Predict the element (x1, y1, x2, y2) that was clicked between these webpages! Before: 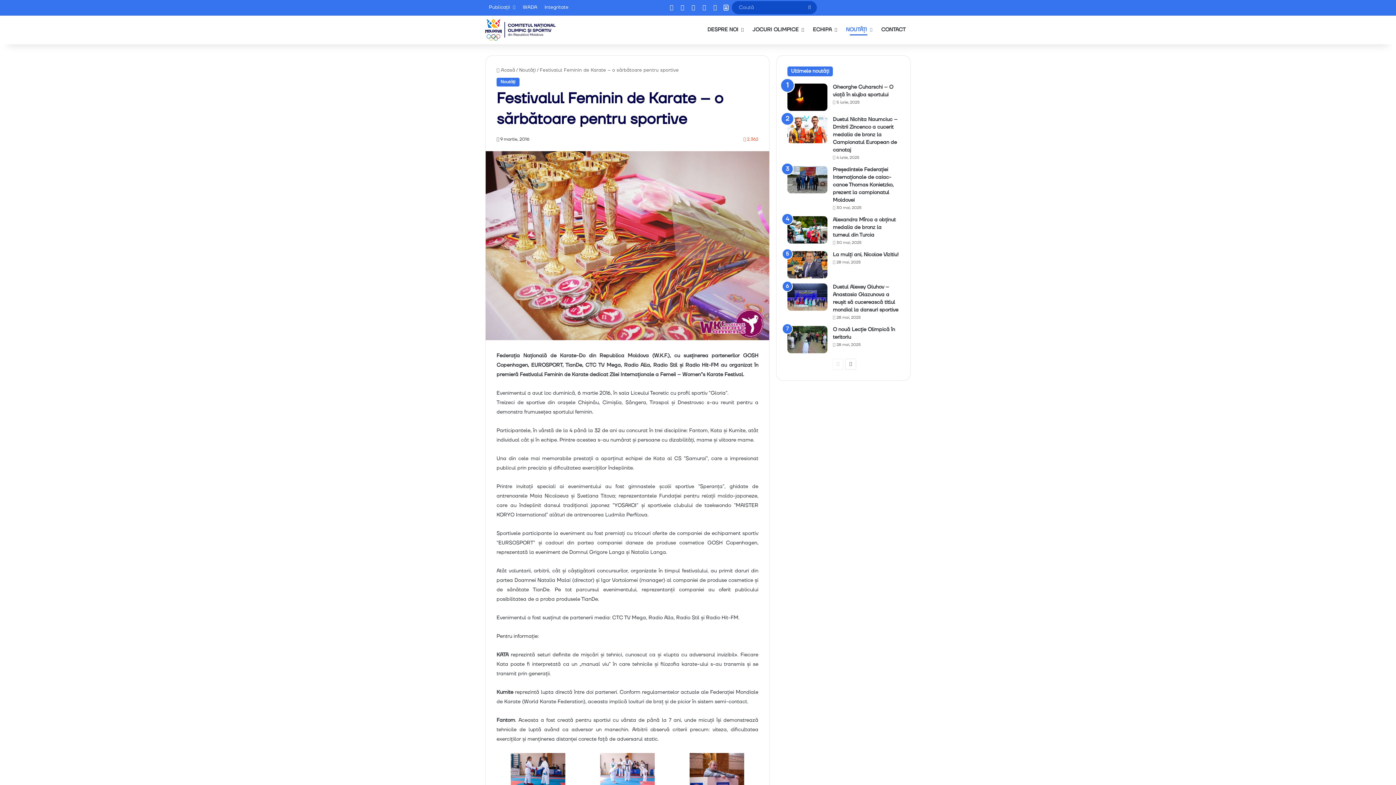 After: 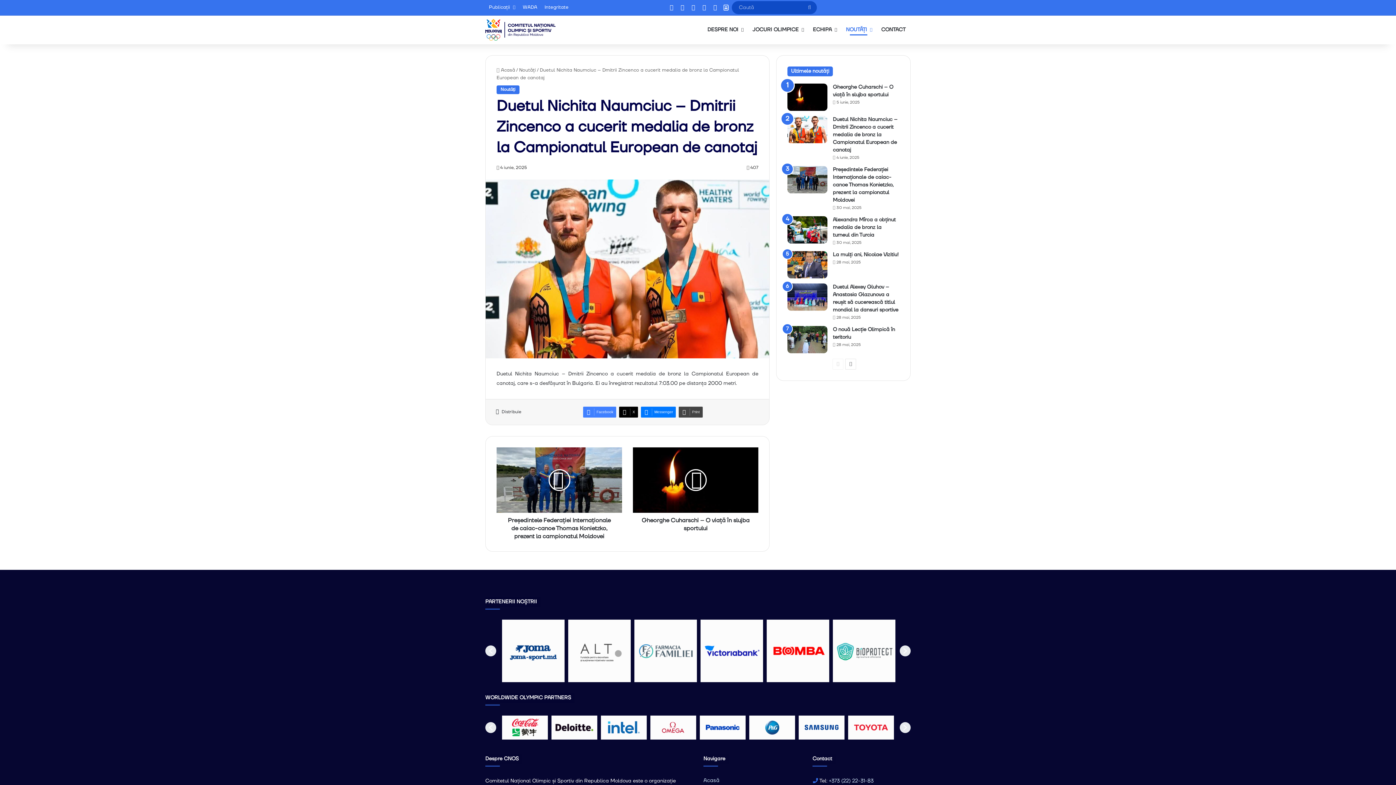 Action: label: Duetul Nichita Naumciuc – Dmitrii Zincenco a cucerit medalia de bronz la Campionatul European de canotaj bbox: (833, 116, 897, 153)